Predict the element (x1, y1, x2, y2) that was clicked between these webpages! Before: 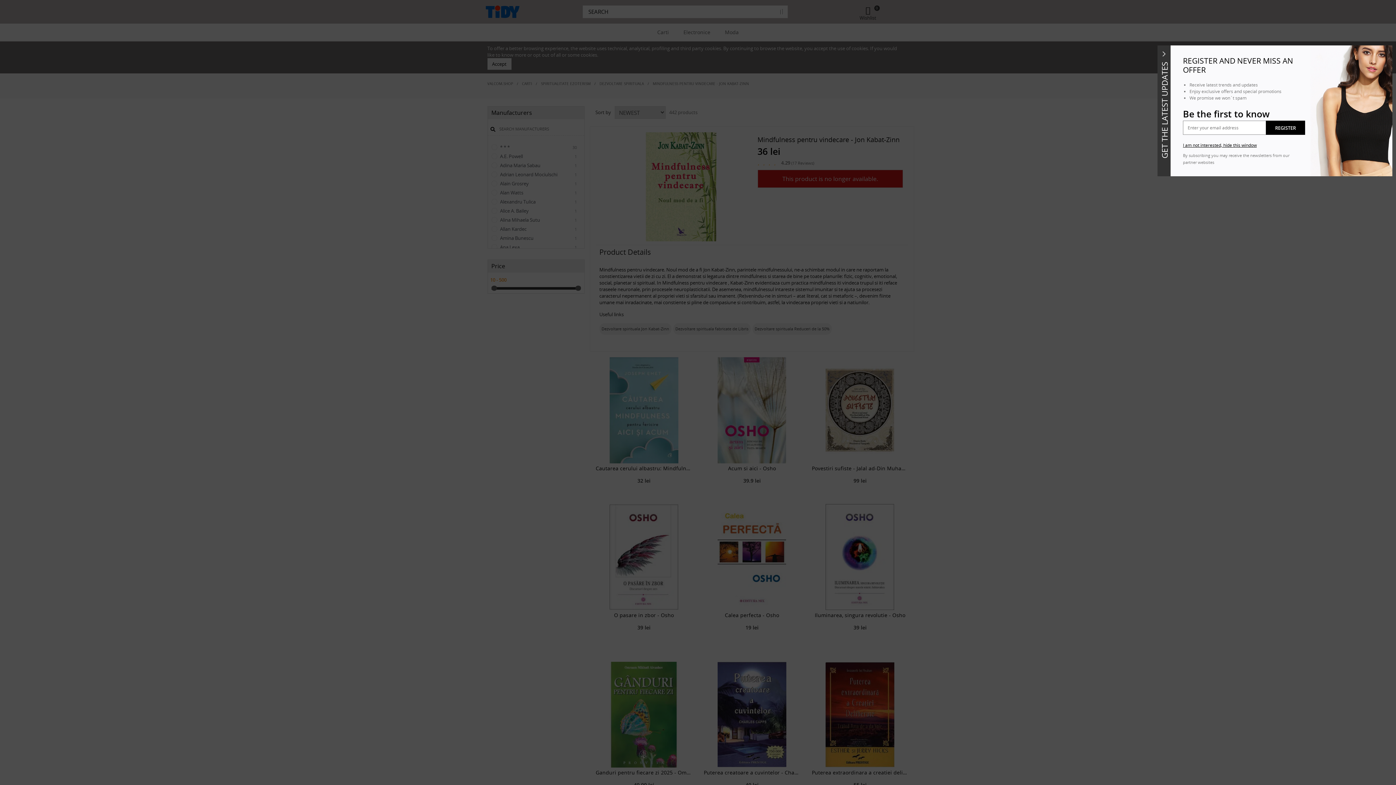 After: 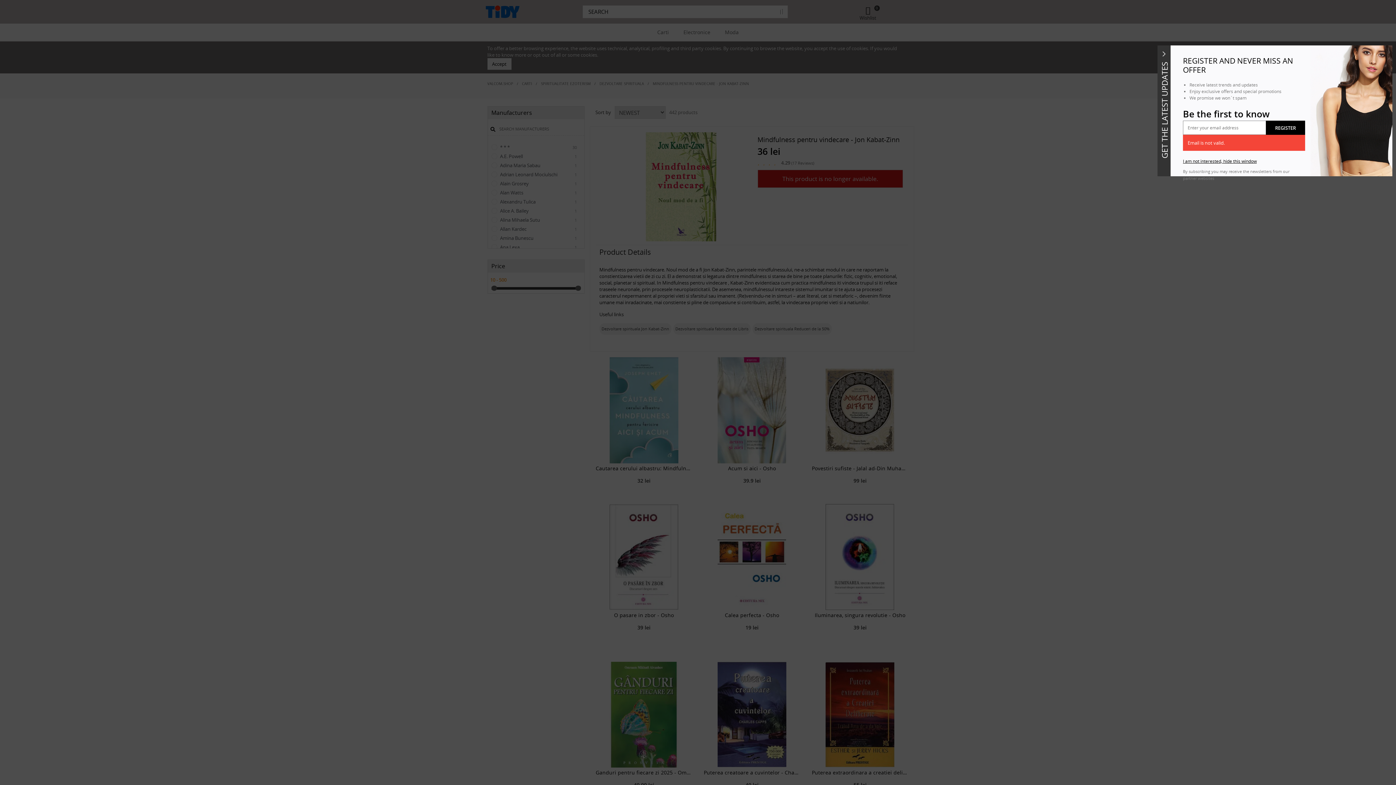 Action: label: REGISTER bbox: (1266, 120, 1305, 134)